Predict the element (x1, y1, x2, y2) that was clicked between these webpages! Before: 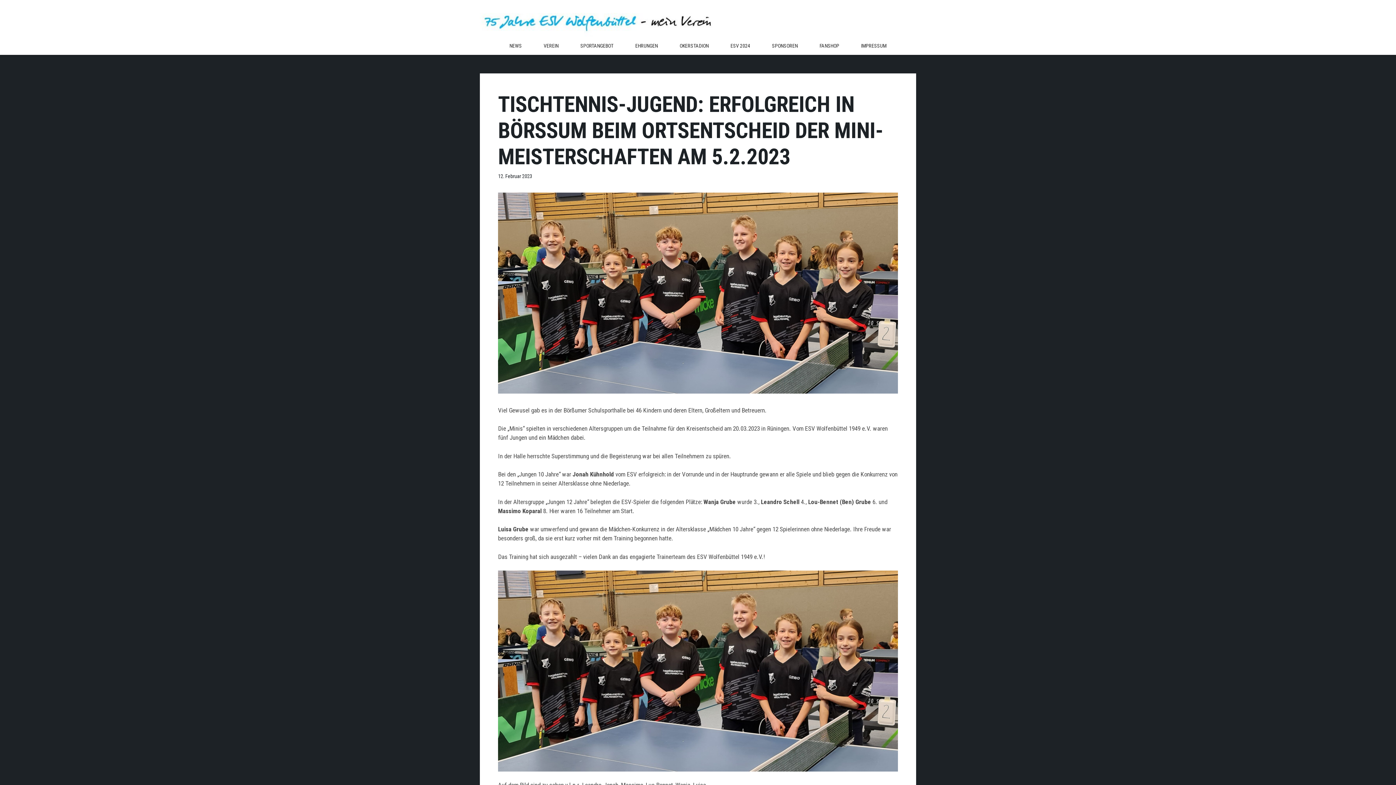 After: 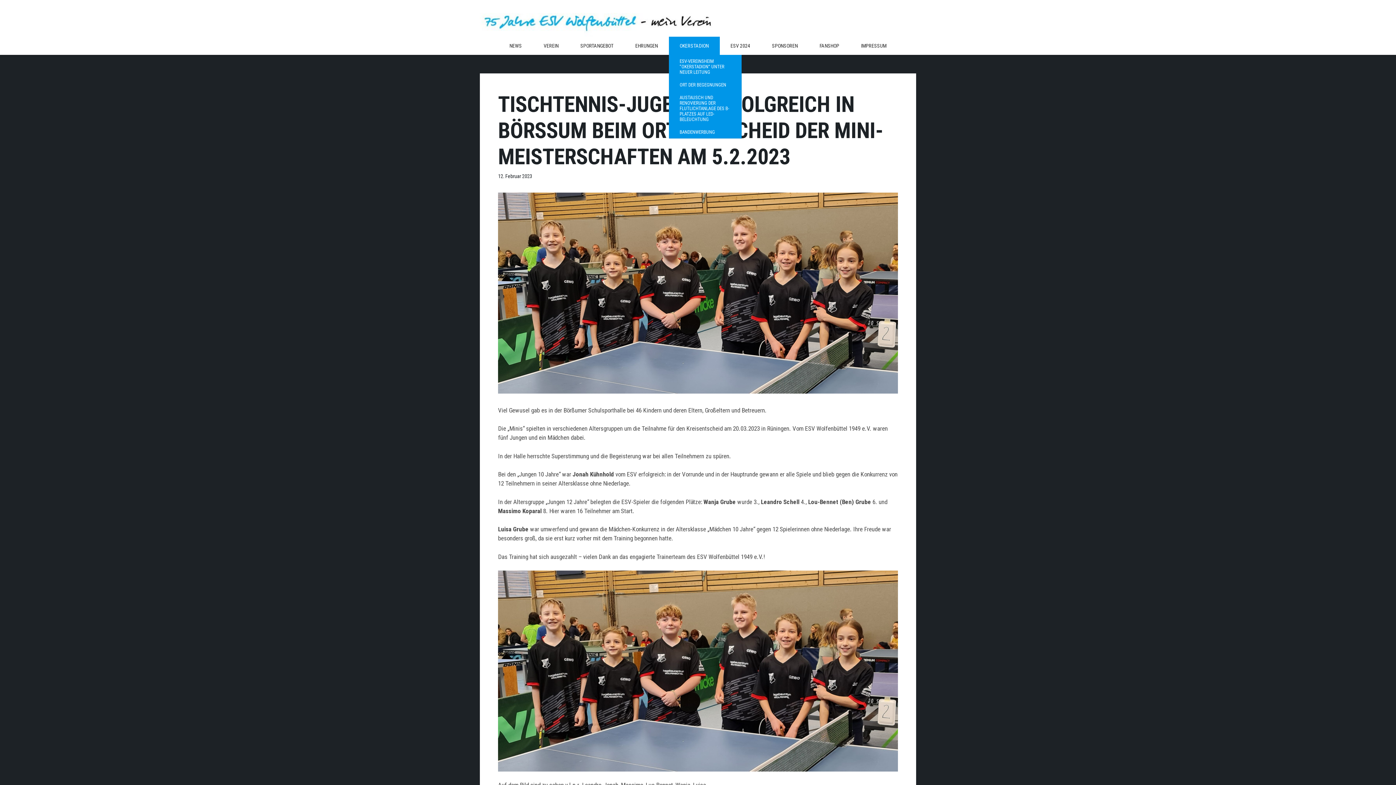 Action: bbox: (668, 36, 719, 54) label: OKERSTADION